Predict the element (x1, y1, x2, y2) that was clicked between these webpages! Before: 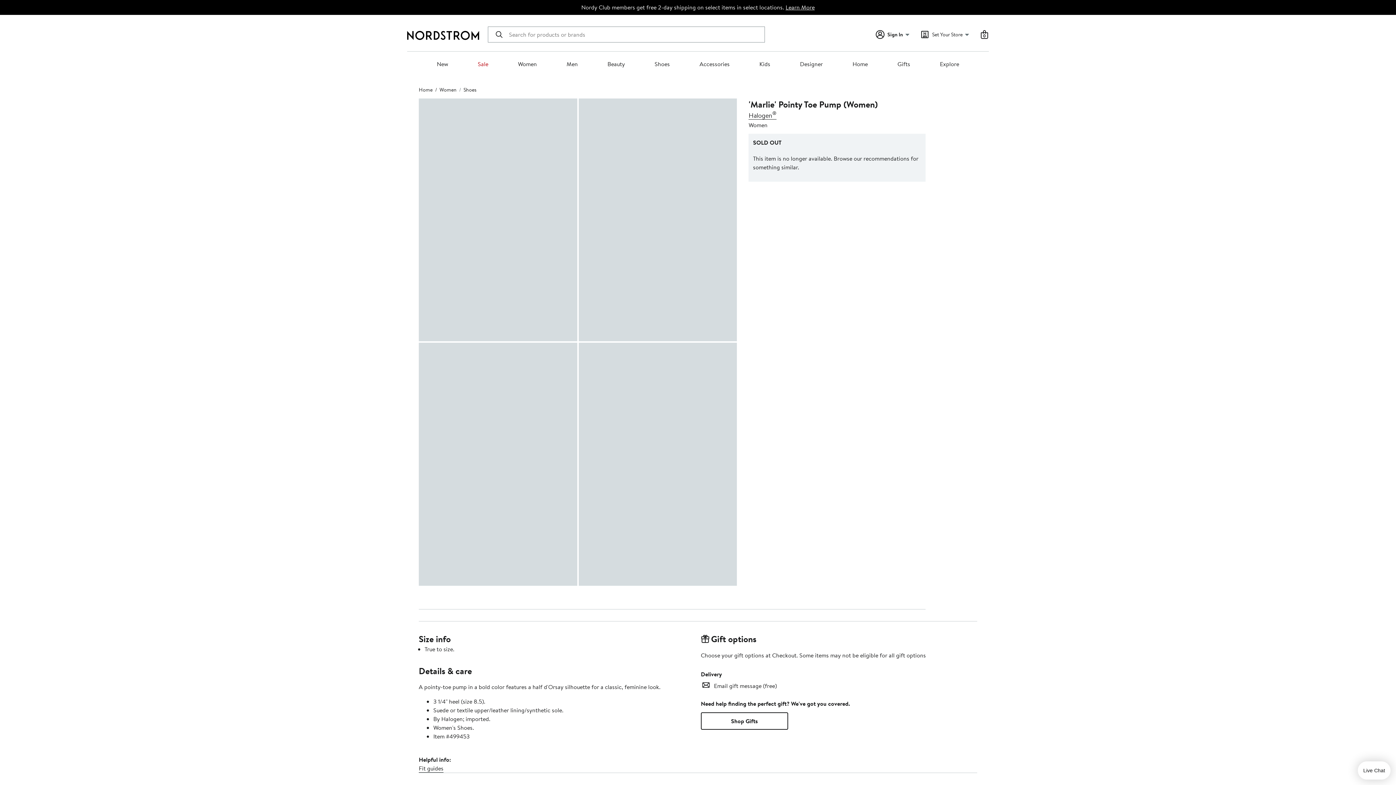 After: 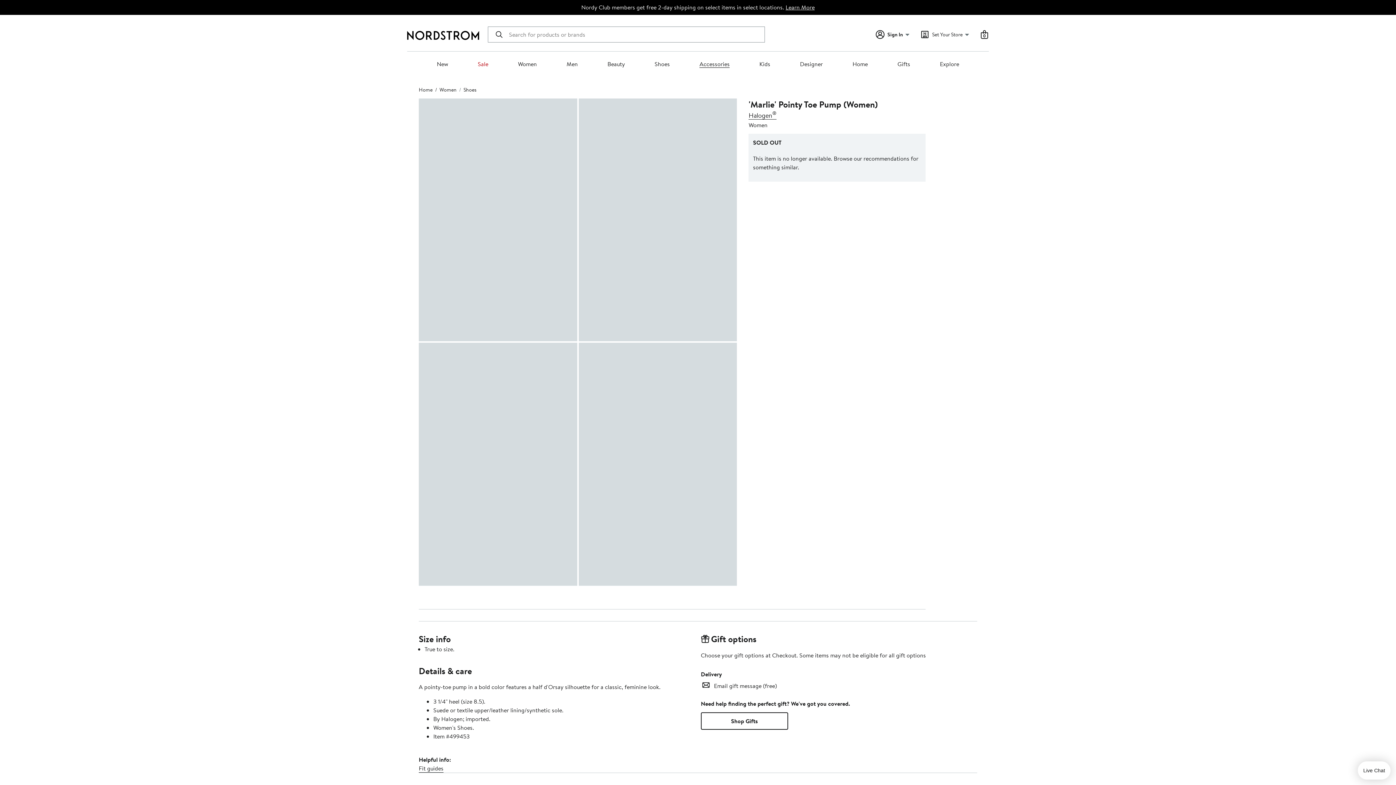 Action: label: Accessories bbox: (699, 60, 729, 68)